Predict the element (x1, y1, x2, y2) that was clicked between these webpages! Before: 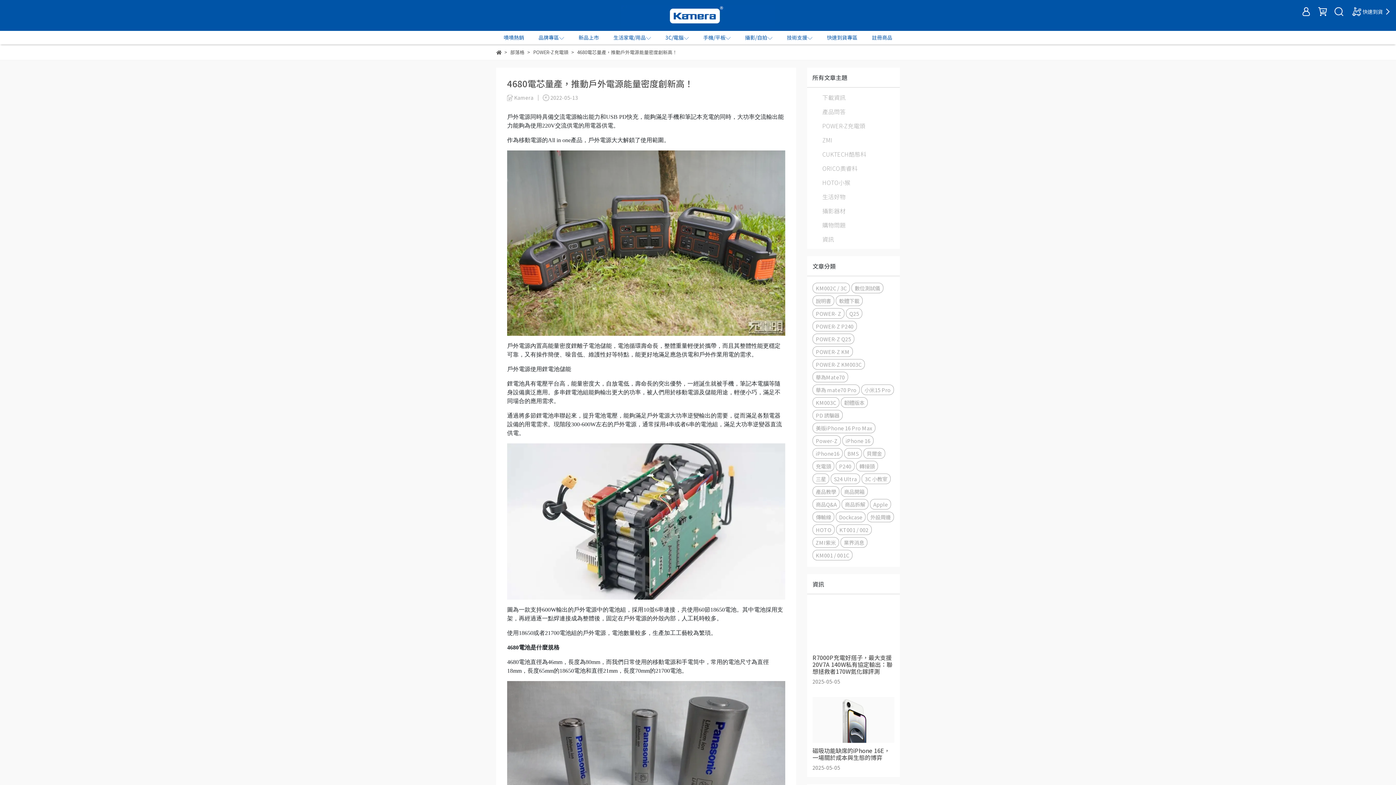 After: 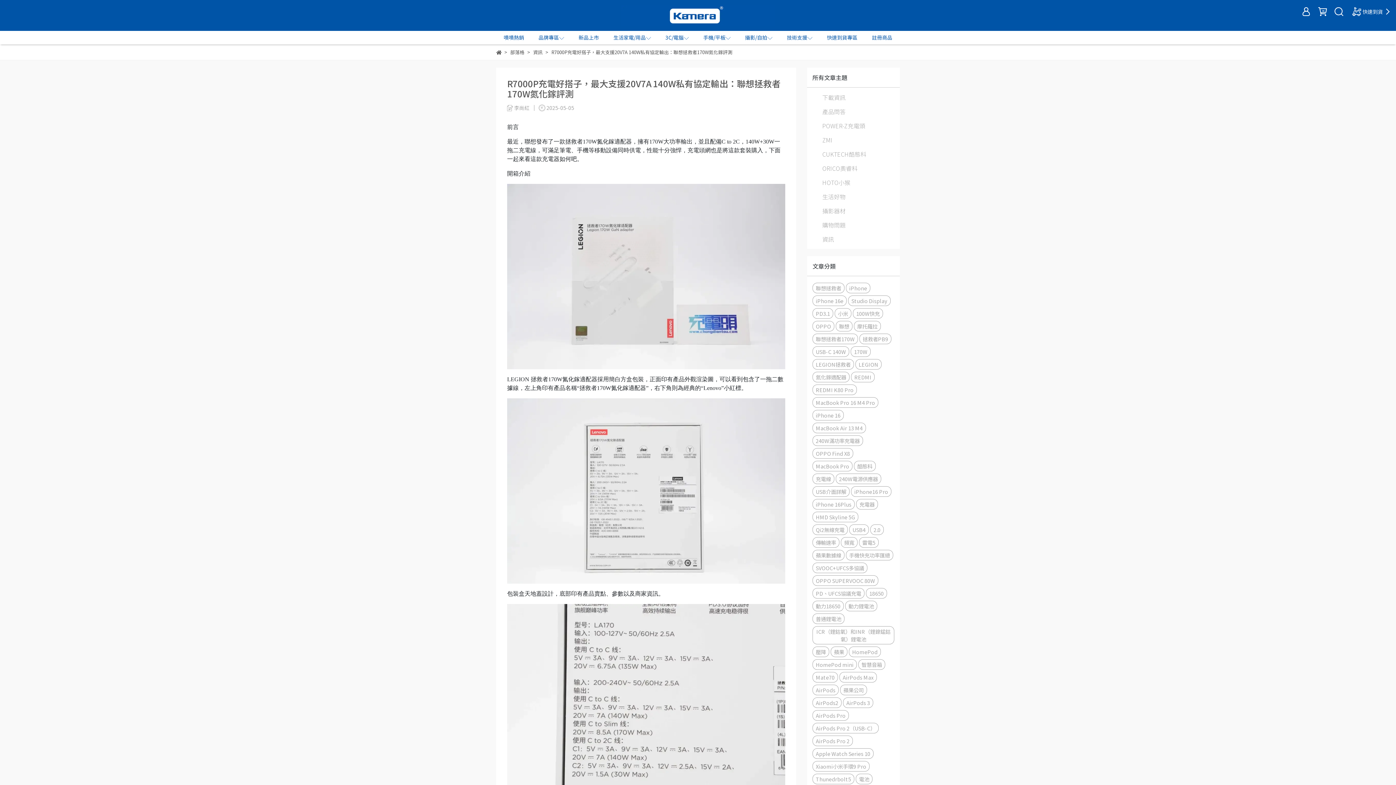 Action: bbox: (812, 600, 894, 654)